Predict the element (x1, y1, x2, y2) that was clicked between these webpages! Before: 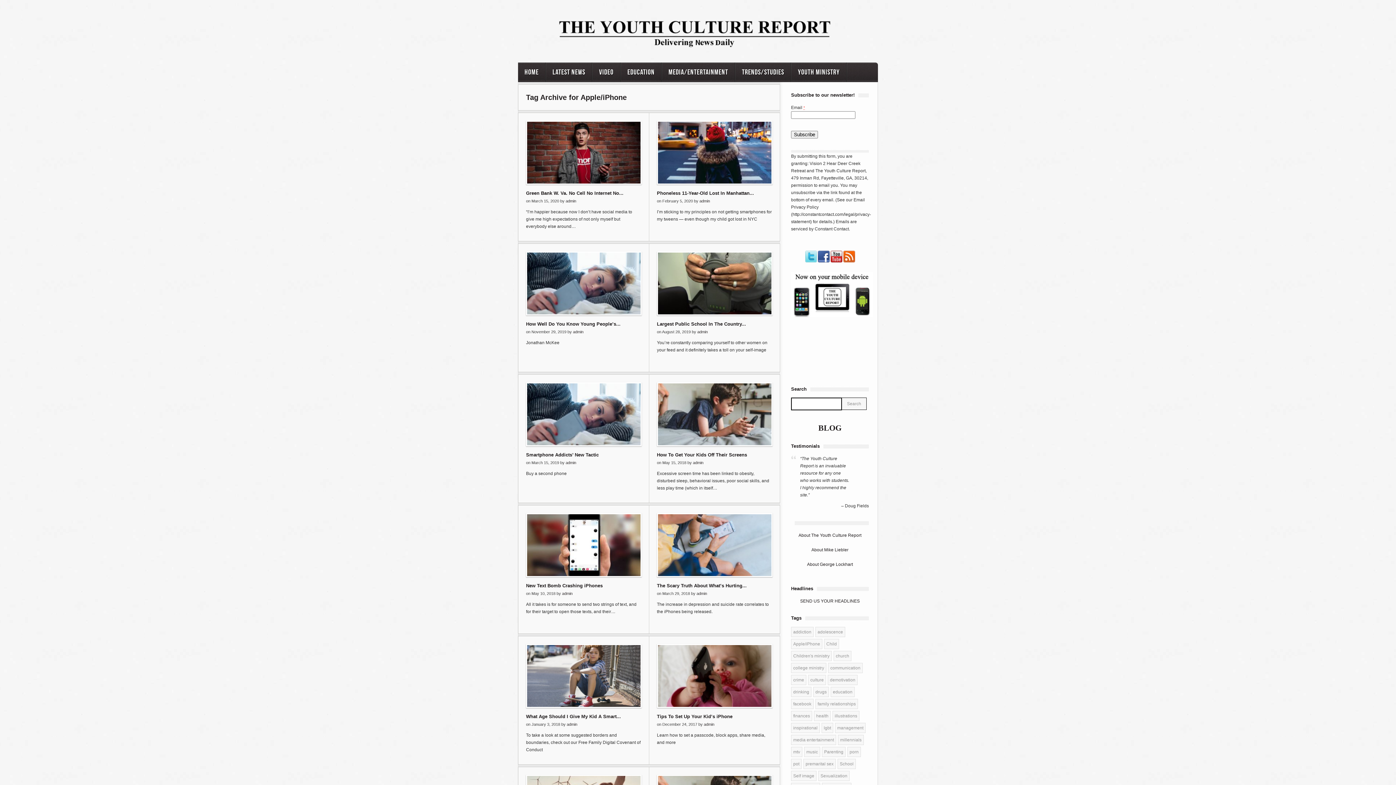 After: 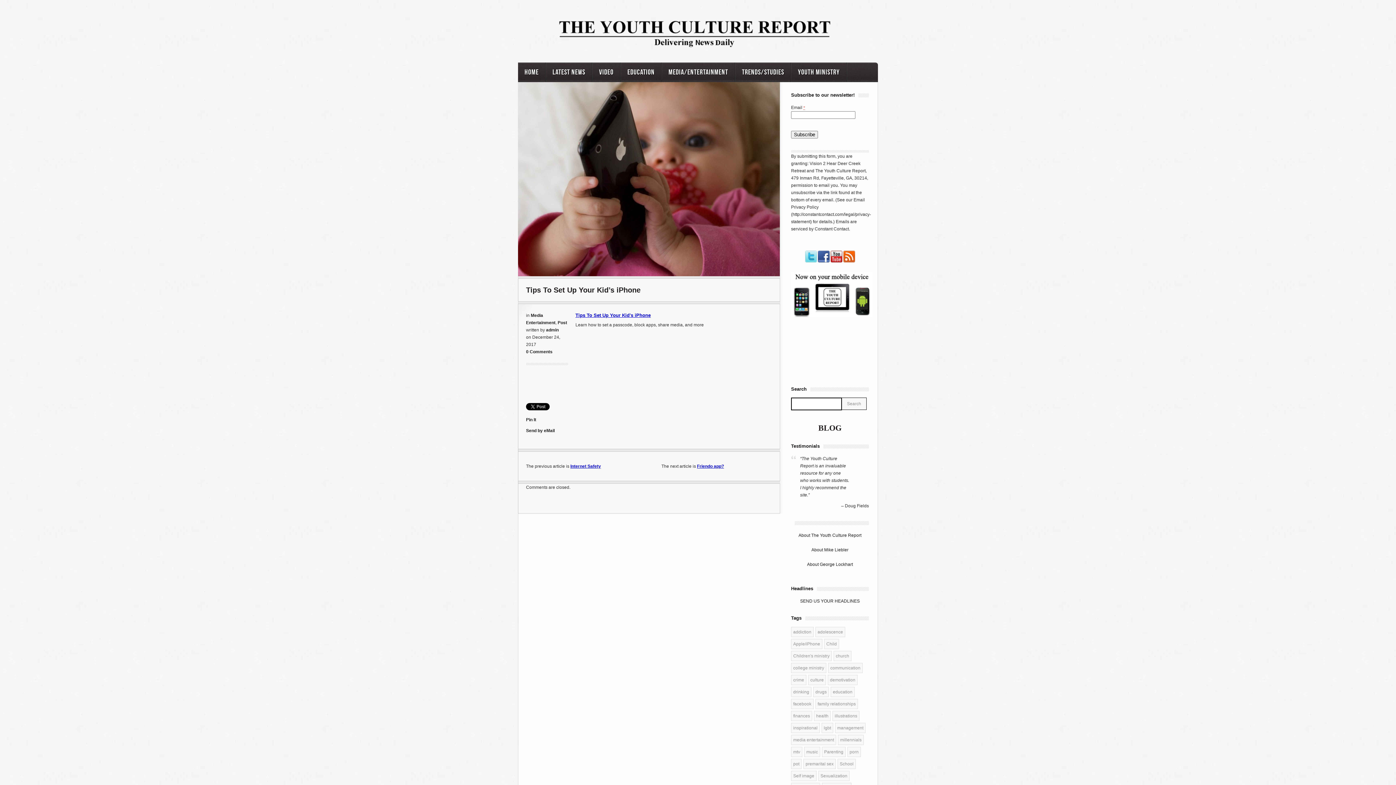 Action: bbox: (657, 644, 772, 710)